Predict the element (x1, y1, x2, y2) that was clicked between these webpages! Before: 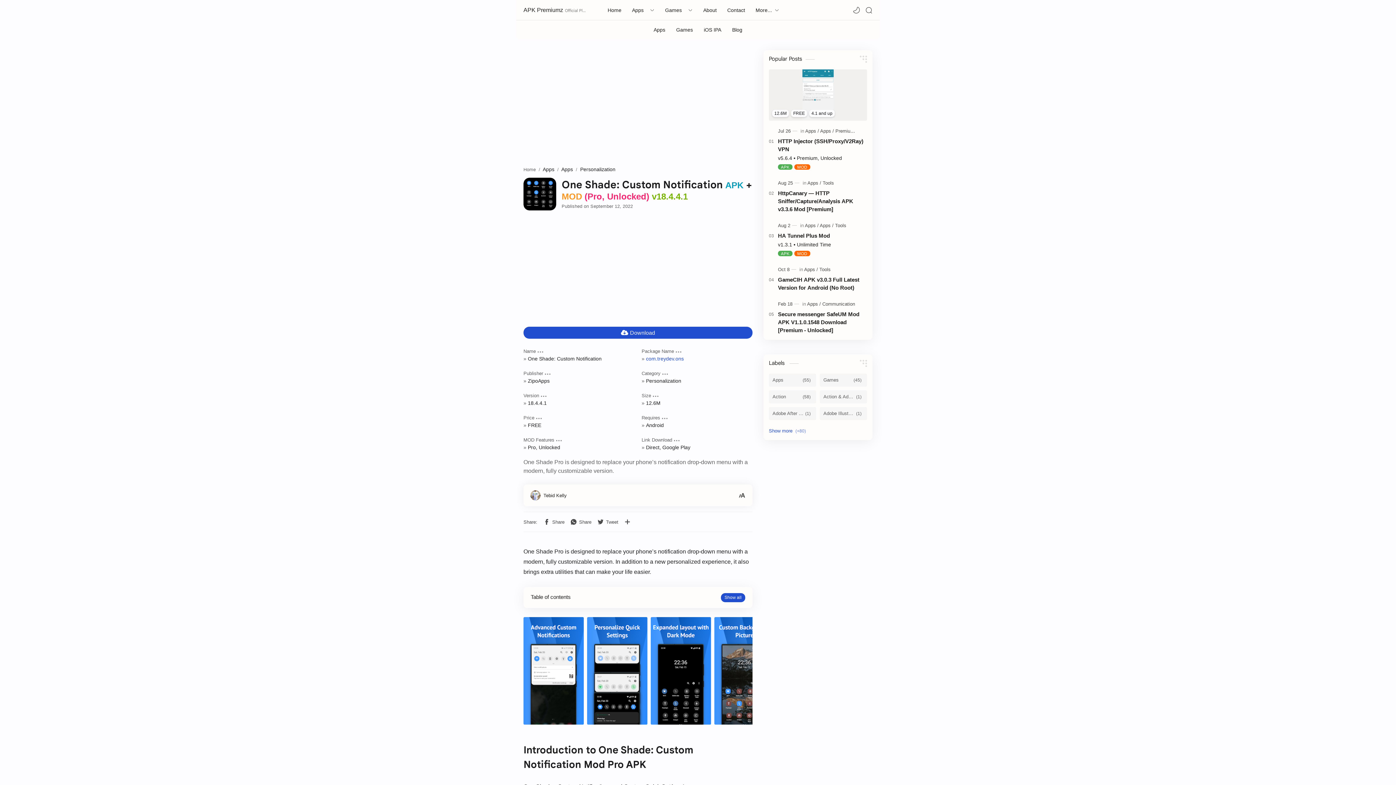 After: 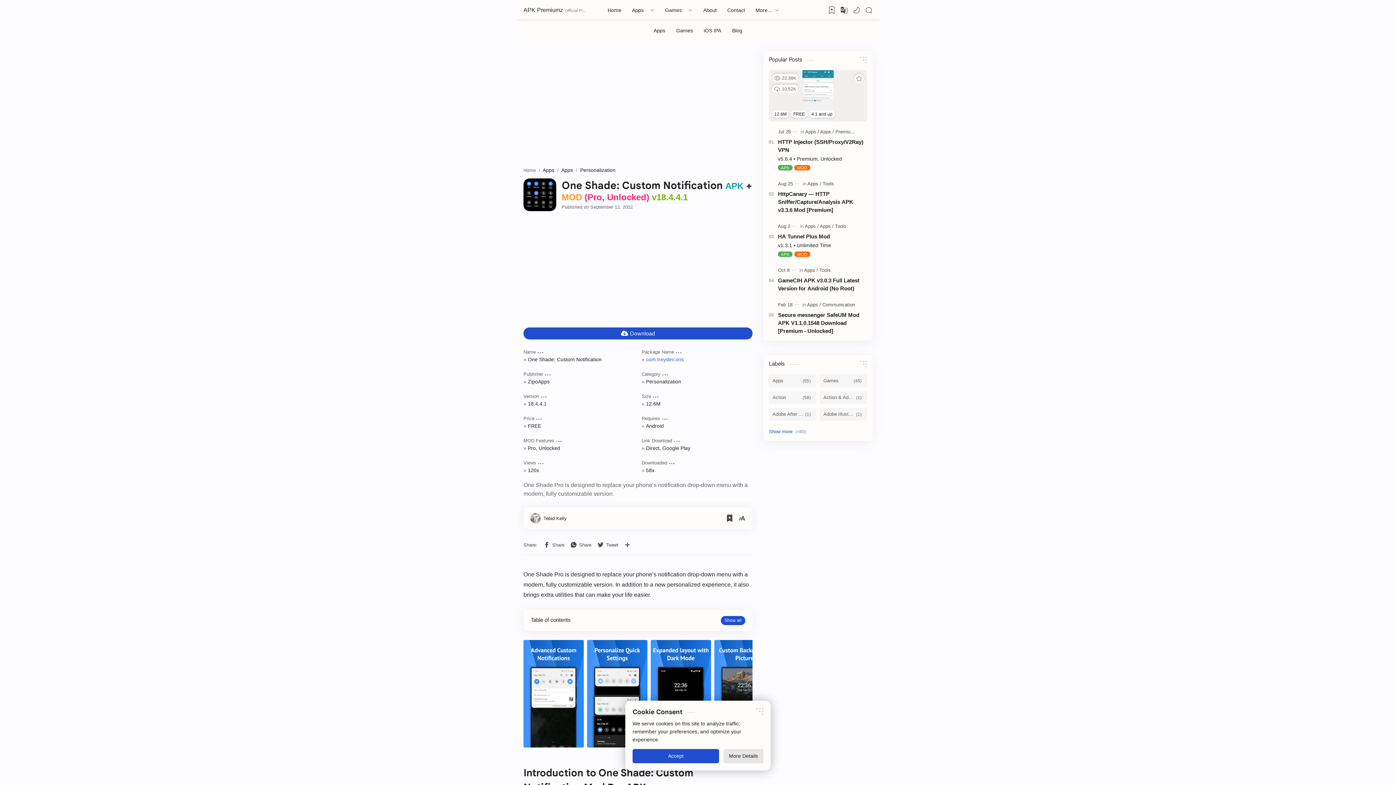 Action: bbox: (646, 356, 684, 361) label: com.treydev.ons